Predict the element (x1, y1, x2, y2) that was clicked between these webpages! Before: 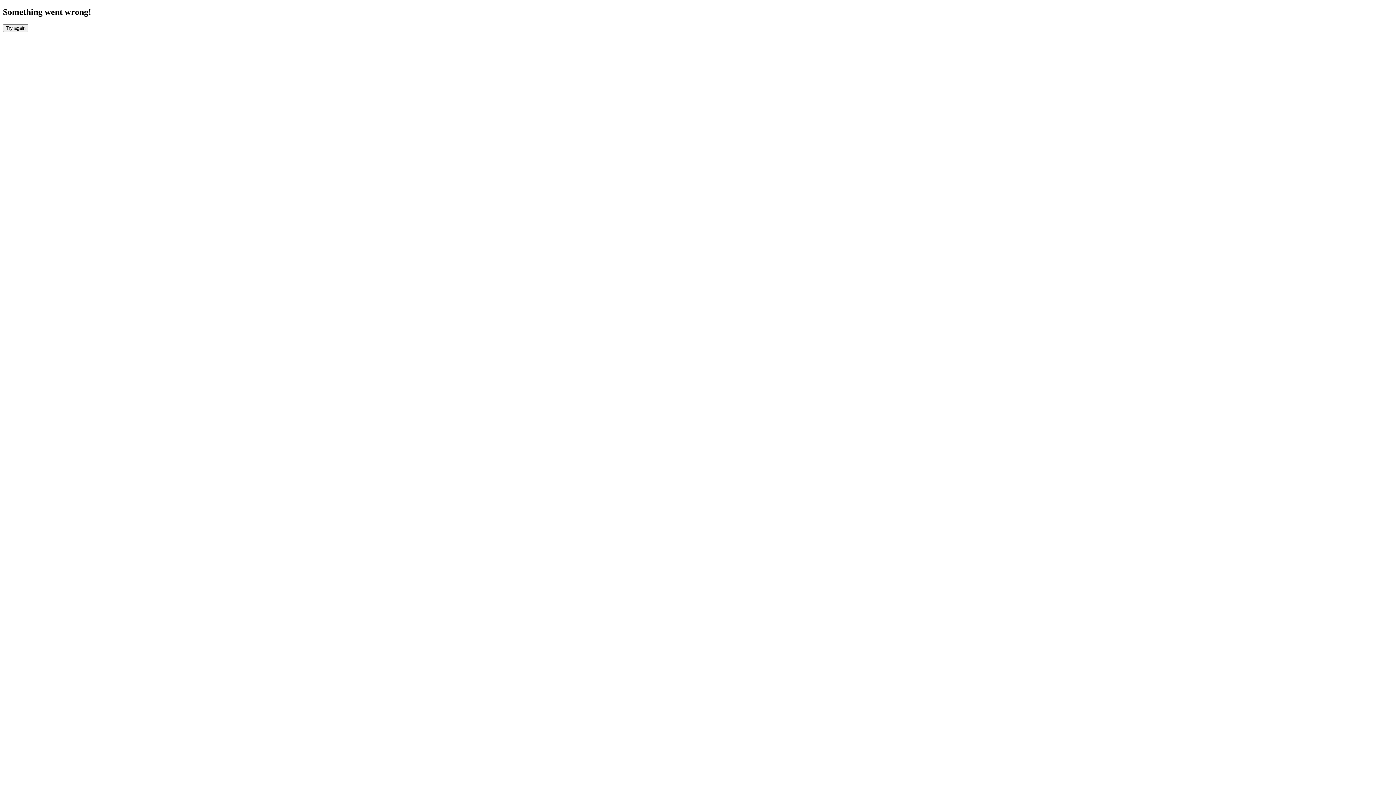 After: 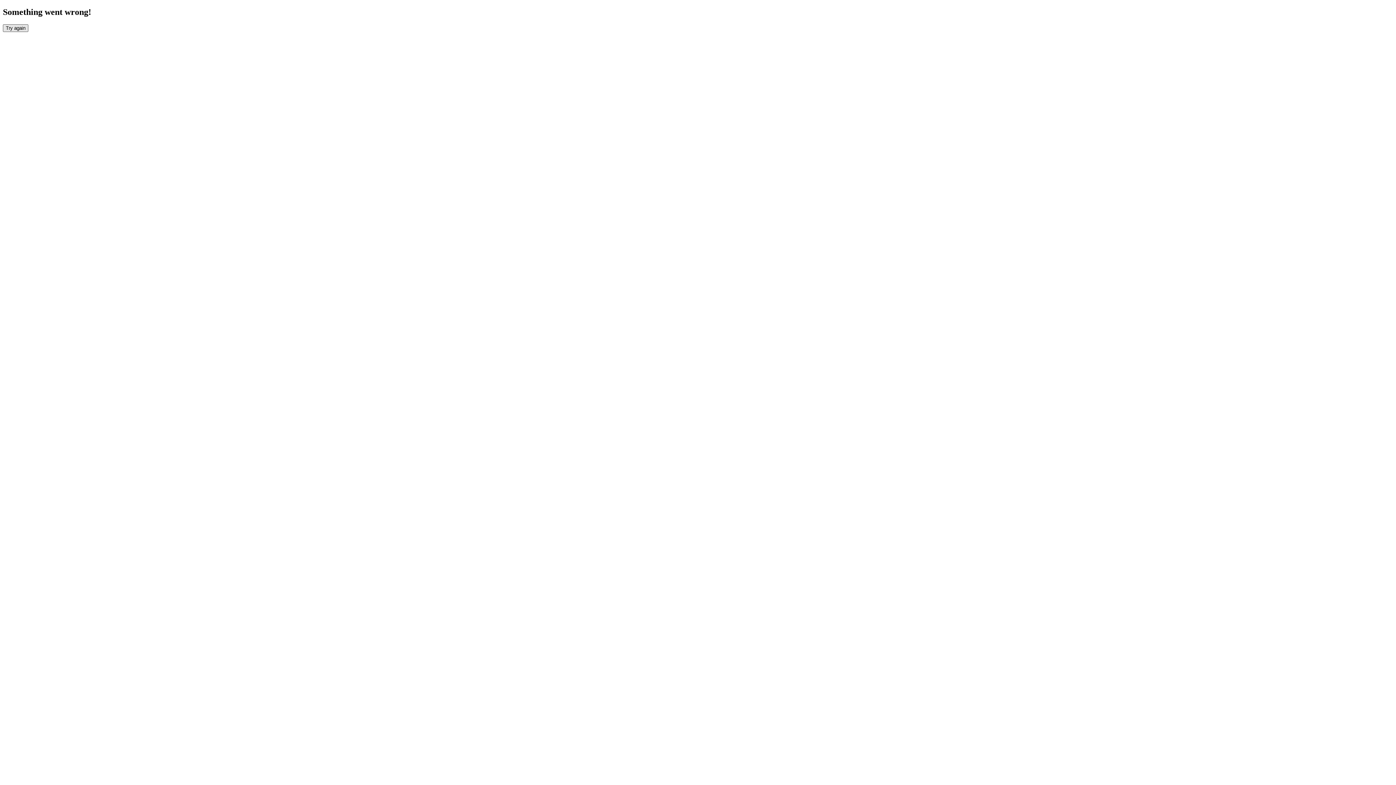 Action: label: Try again bbox: (2, 24, 28, 31)